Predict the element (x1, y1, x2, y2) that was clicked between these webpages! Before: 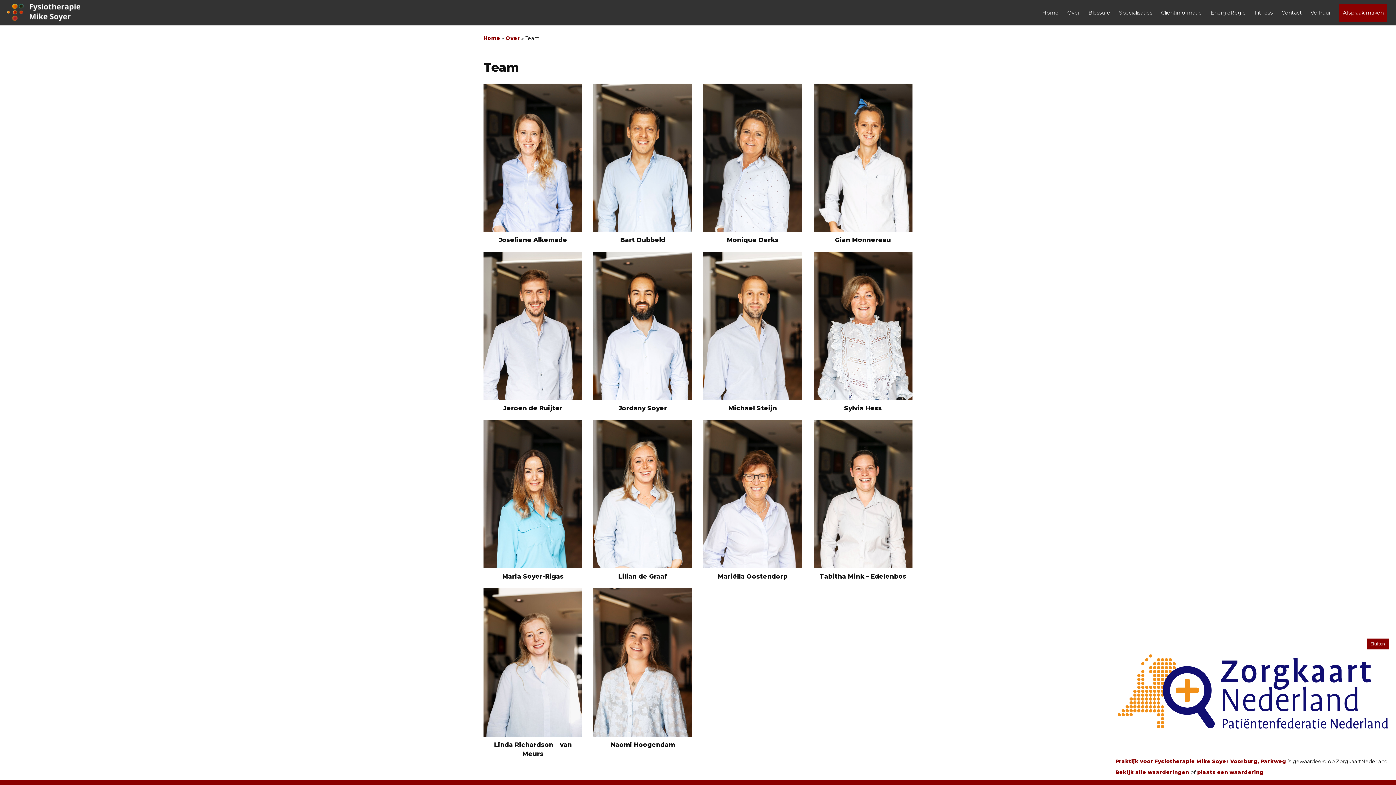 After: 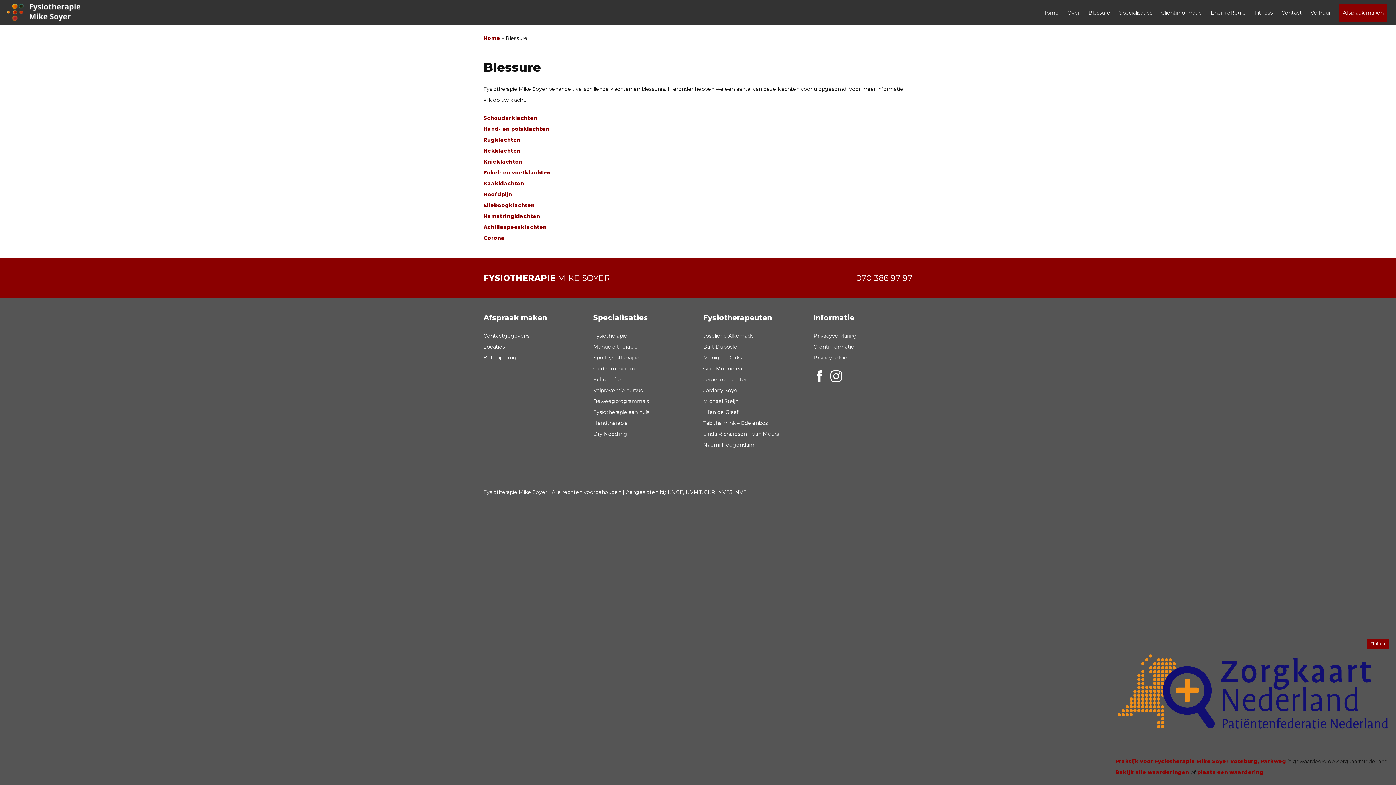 Action: bbox: (1085, 3, 1114, 21) label: Blessure